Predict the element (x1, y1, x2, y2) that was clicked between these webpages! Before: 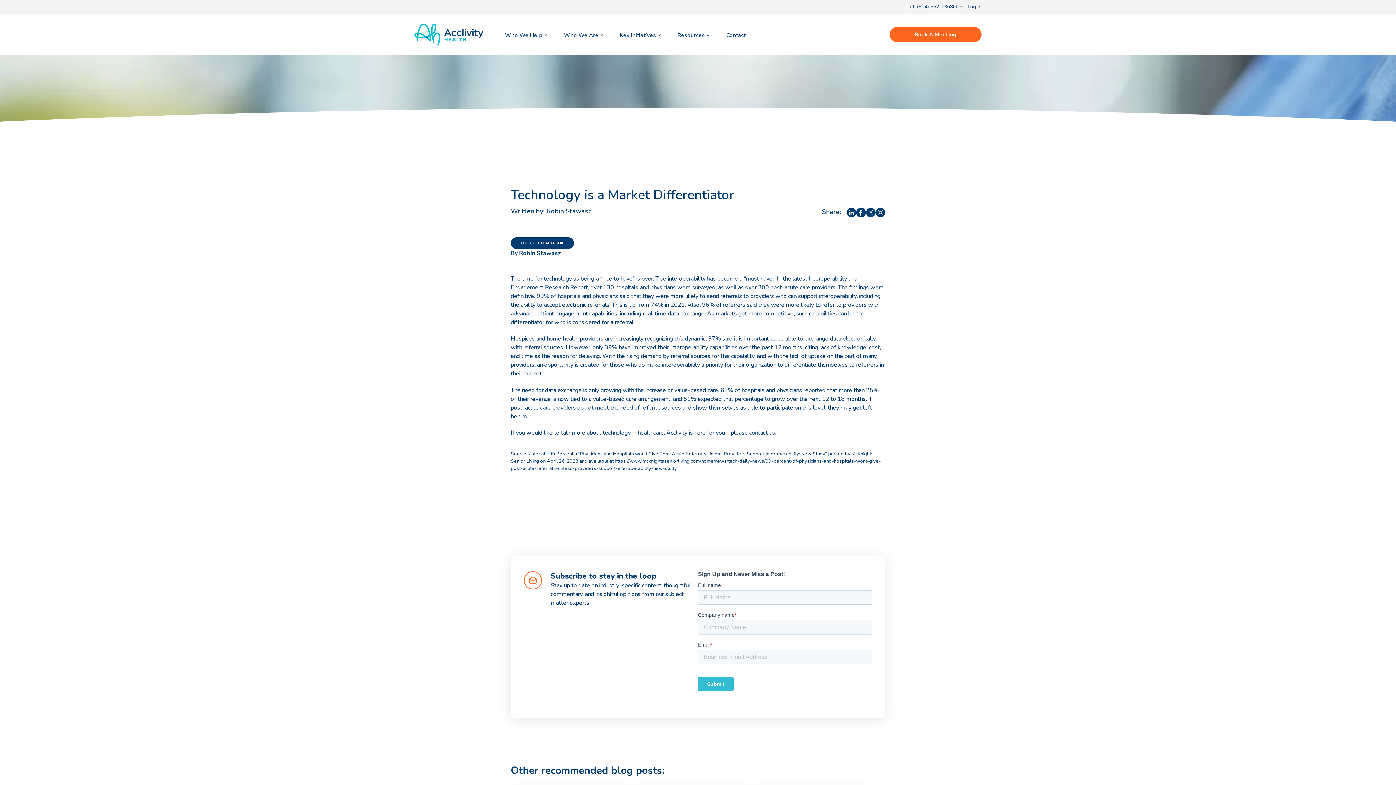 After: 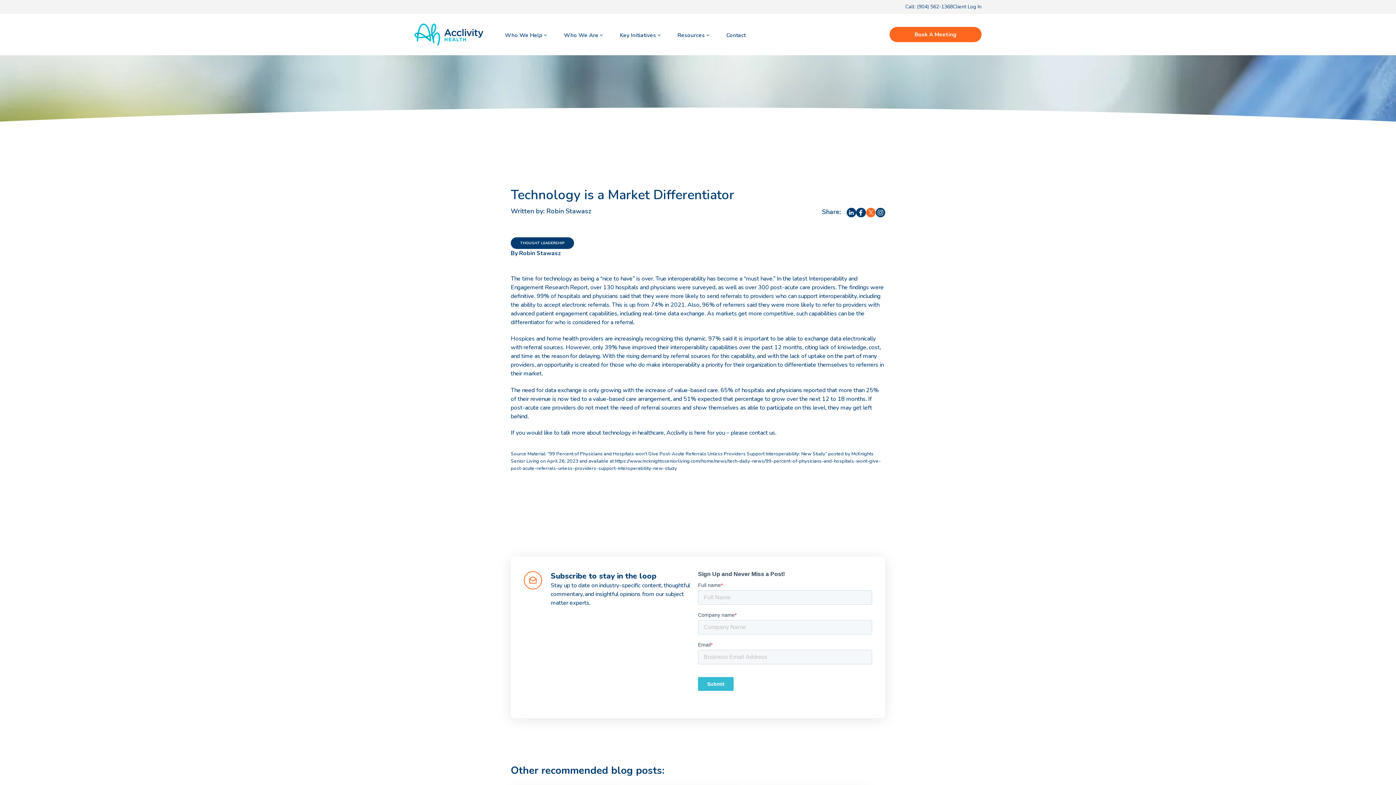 Action: label: visit twitter profile bbox: (866, 206, 876, 217)